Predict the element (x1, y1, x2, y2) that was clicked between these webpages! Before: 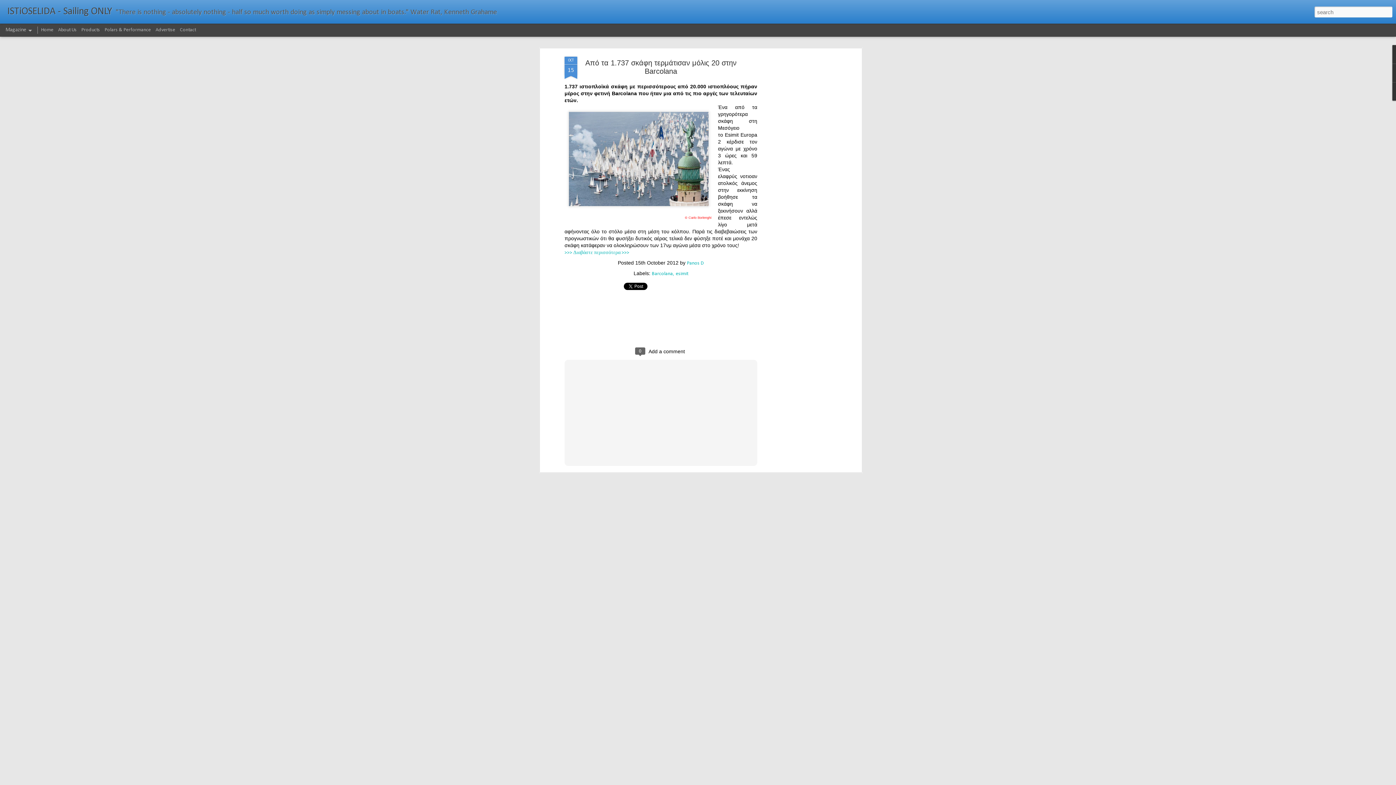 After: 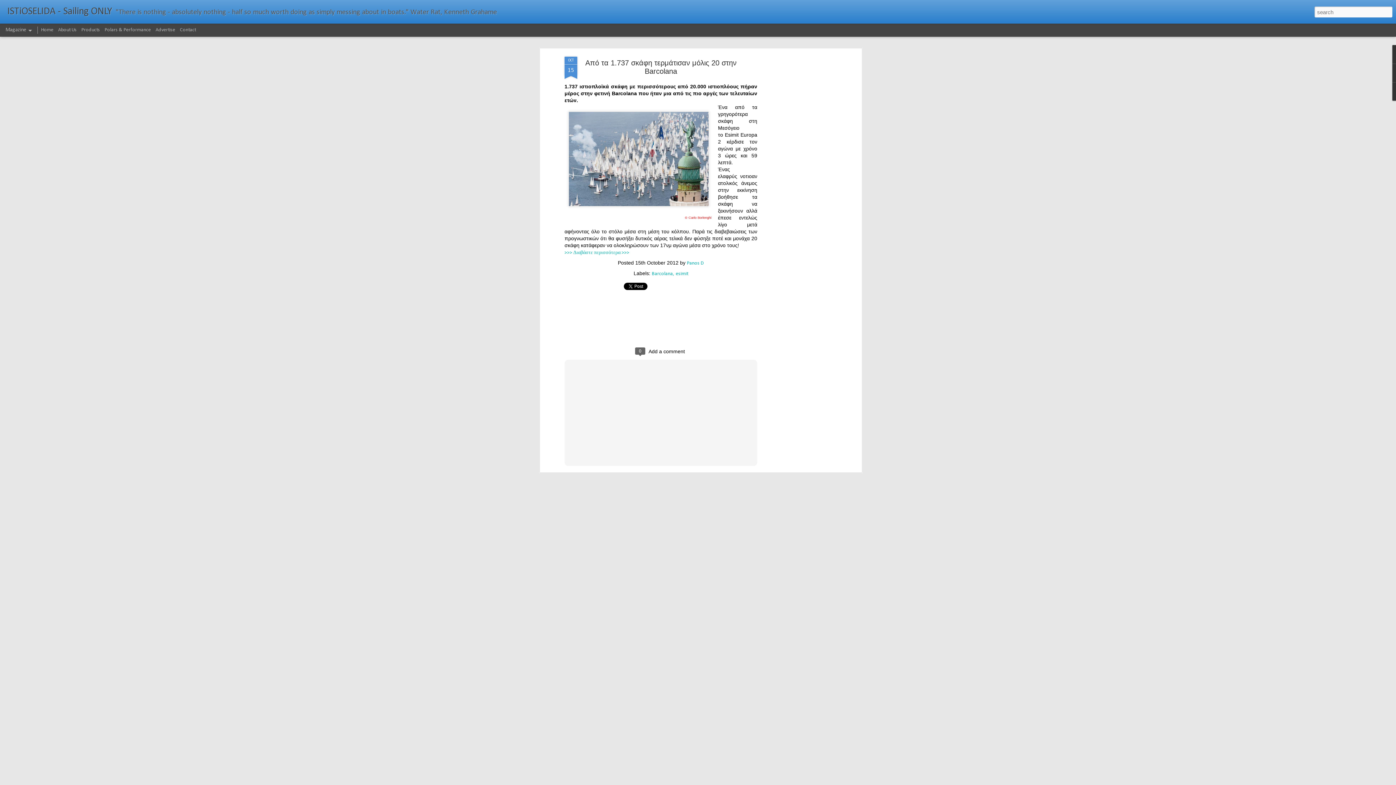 Action: label: Από τα 1.737 σκάφη τερμάτισαν μόλις 20 στην Barcolana bbox: (585, 58, 736, 75)